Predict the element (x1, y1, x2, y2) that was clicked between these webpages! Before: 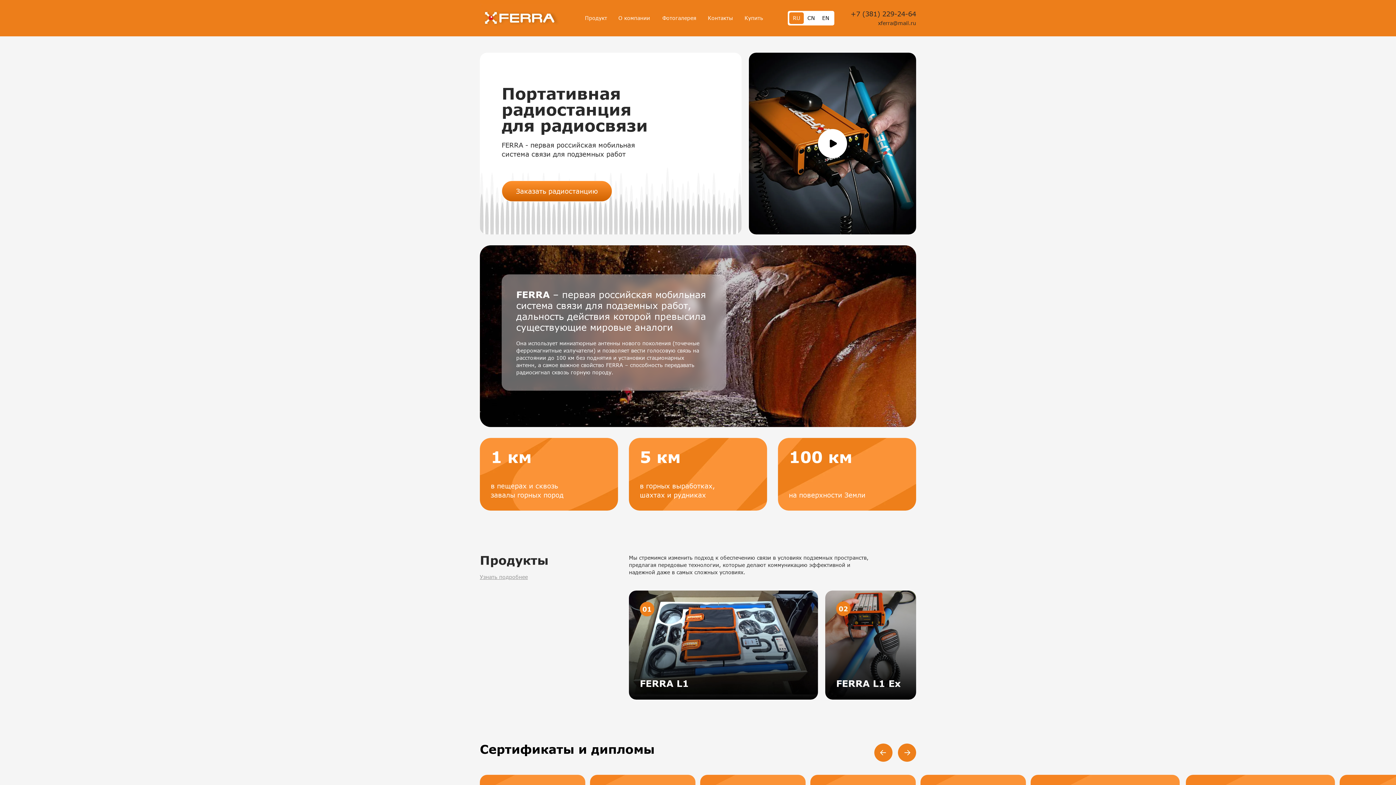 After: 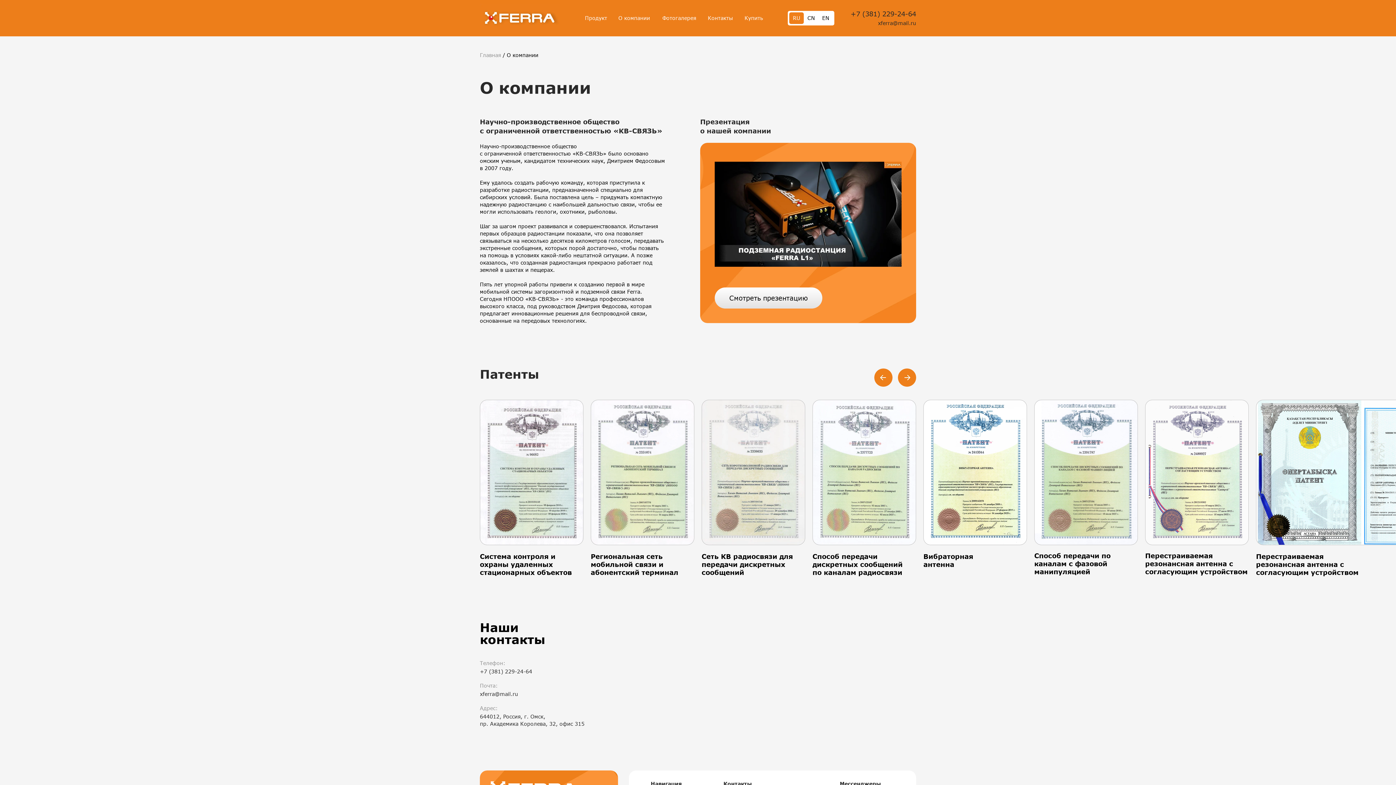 Action: bbox: (618, 15, 651, 21) label: О компании